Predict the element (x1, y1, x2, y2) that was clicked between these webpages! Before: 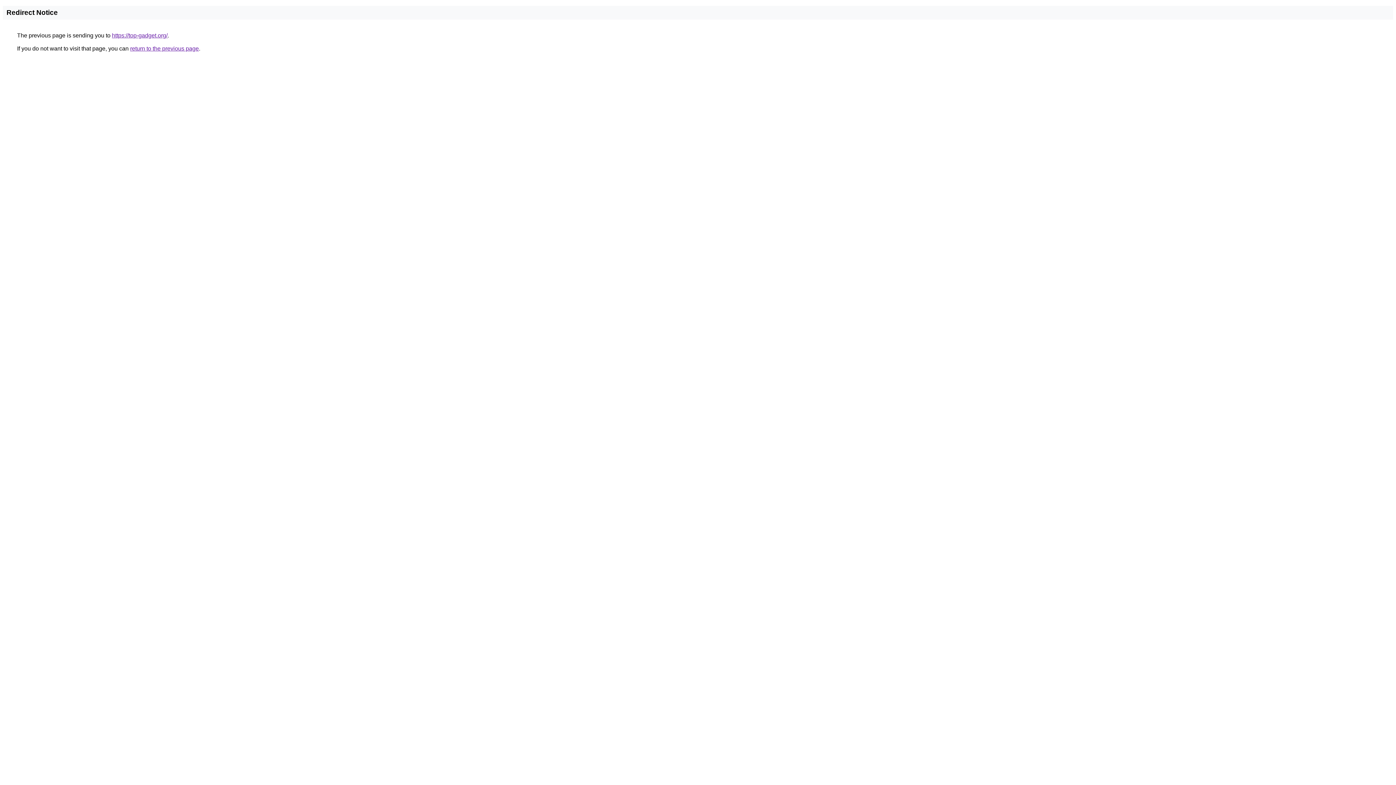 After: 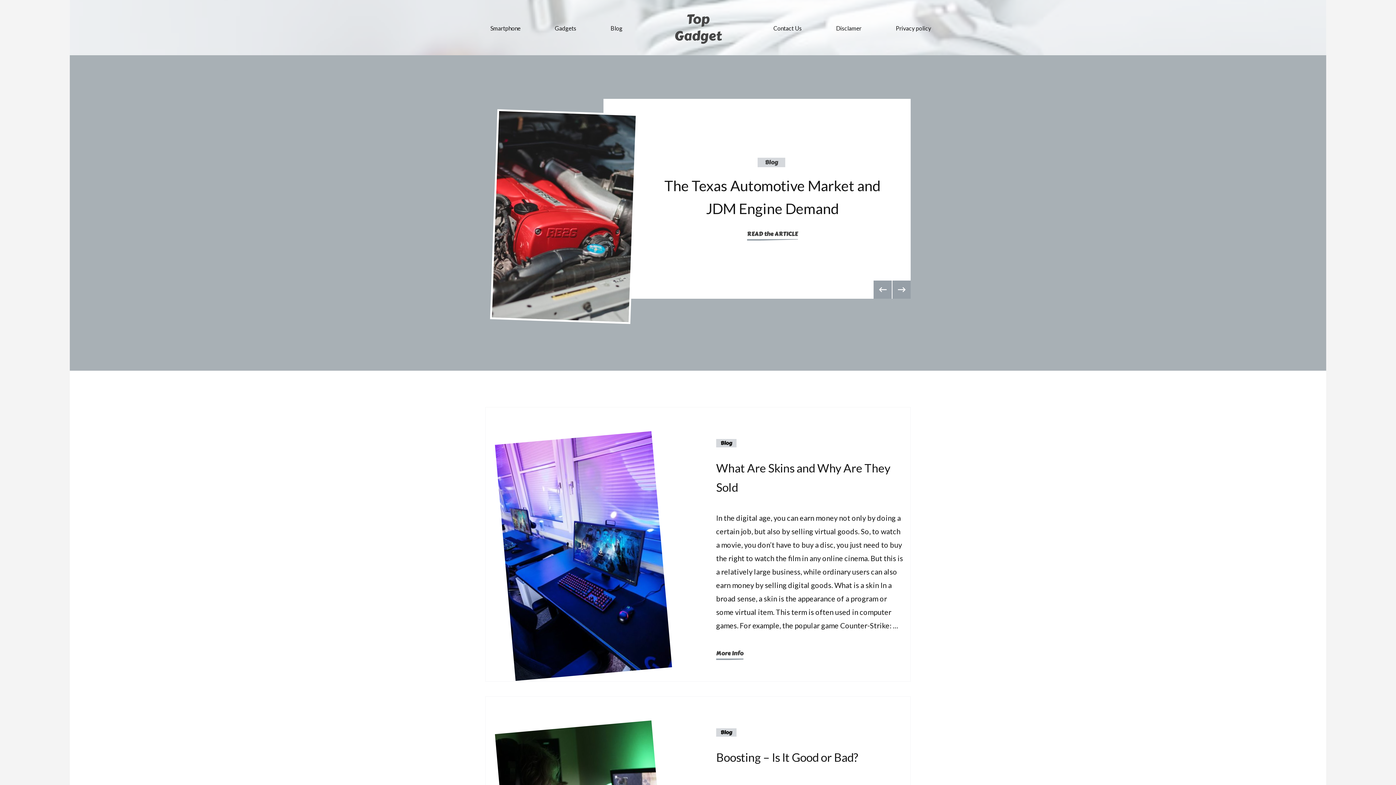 Action: label: https://top-gadget.org/ bbox: (112, 32, 167, 38)